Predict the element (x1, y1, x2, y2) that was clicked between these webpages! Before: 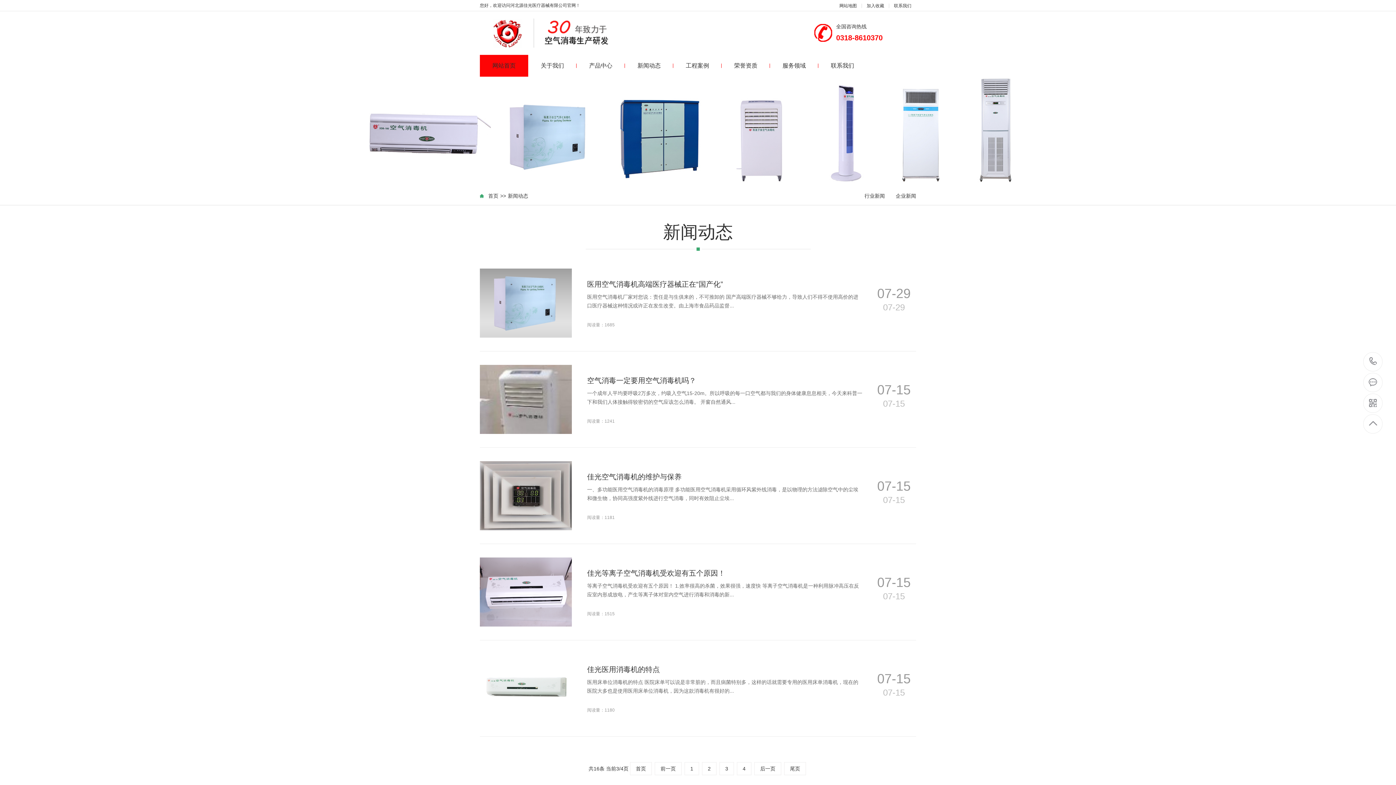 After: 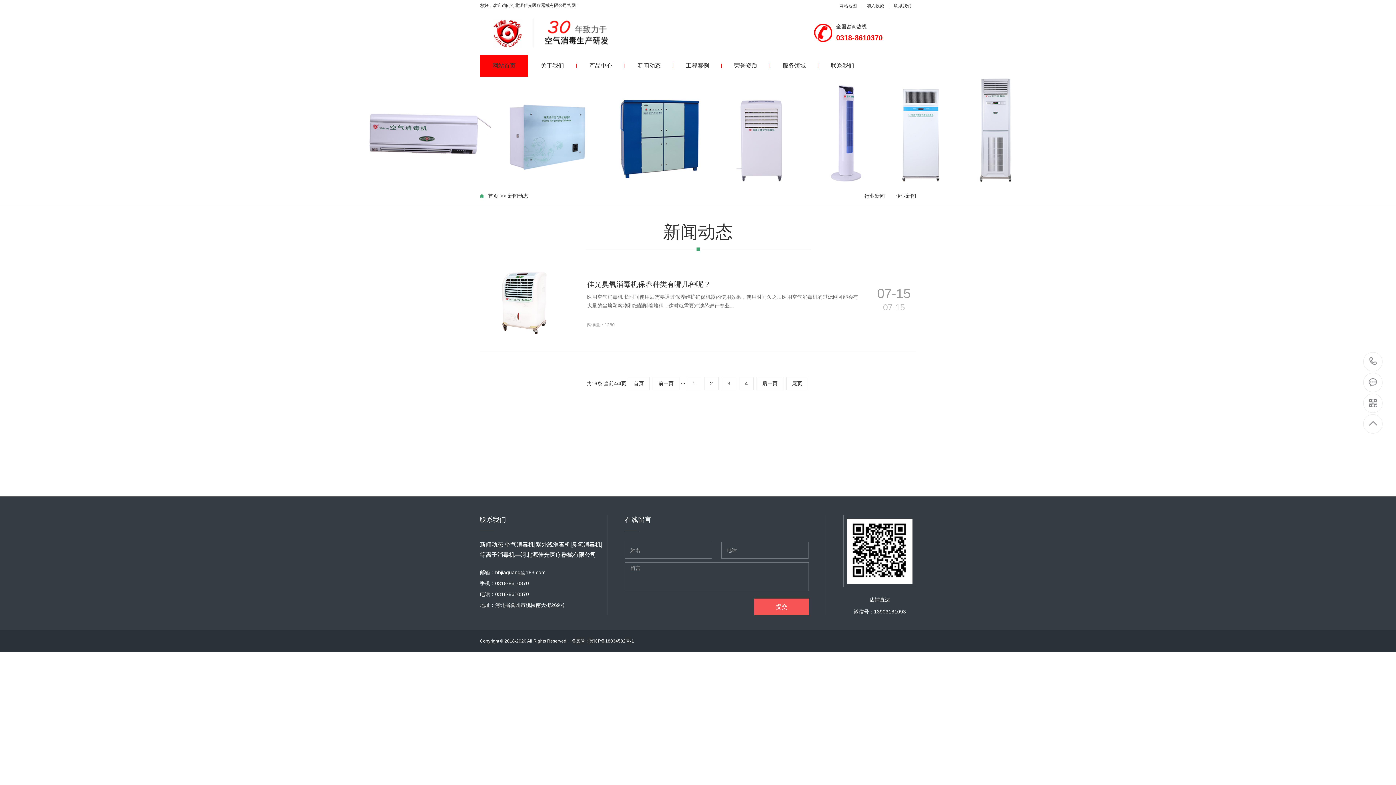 Action: label: 尾页 bbox: (784, 762, 806, 775)